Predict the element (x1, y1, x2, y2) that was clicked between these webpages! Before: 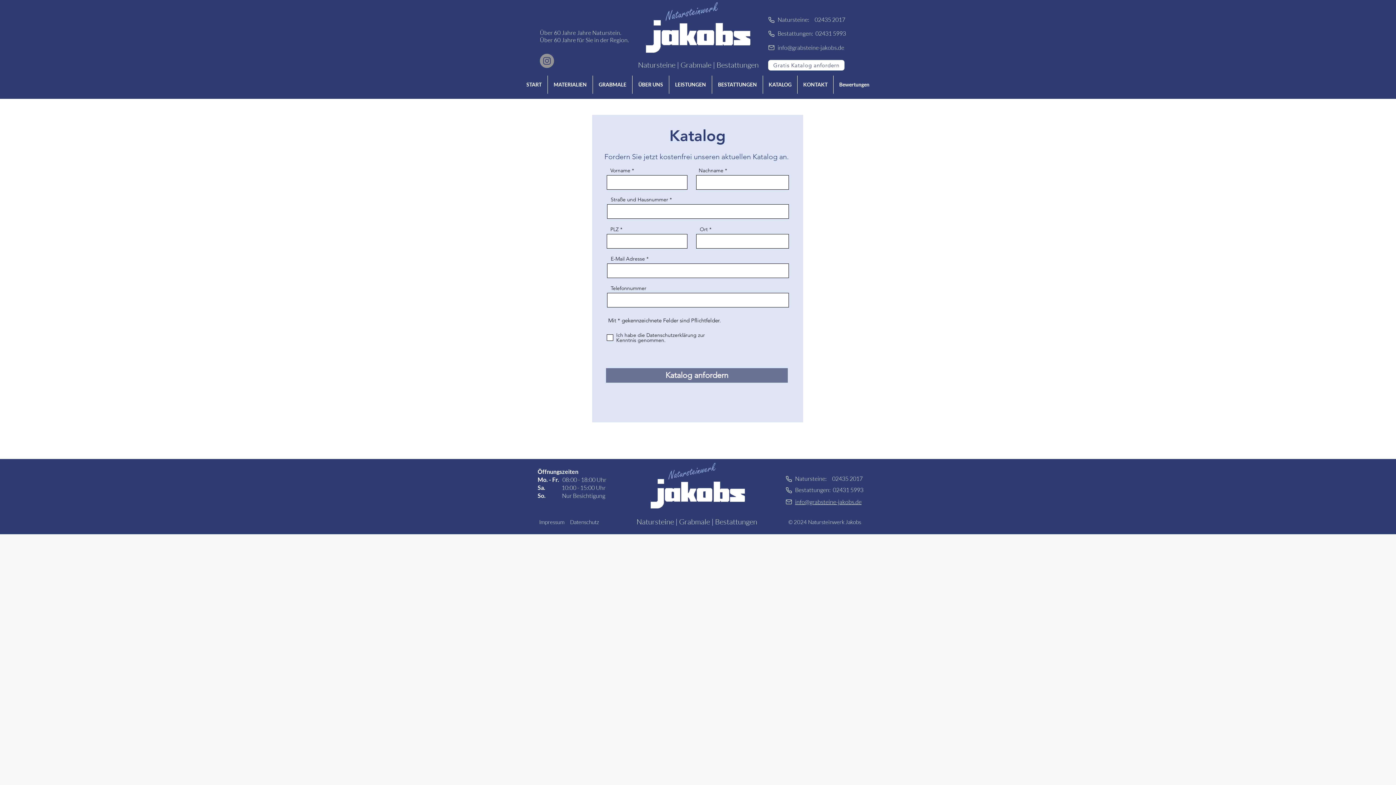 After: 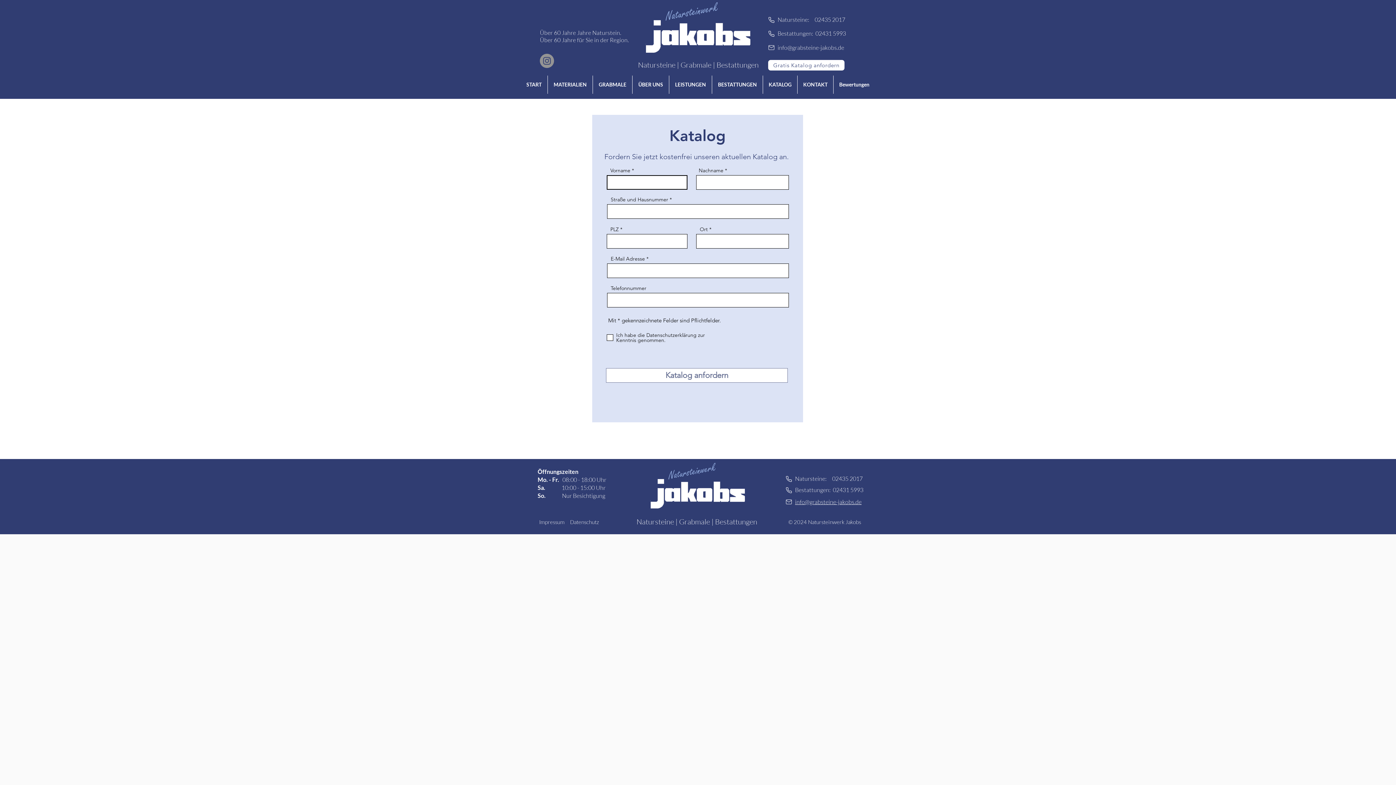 Action: bbox: (606, 368, 788, 382) label: Katalog anfordern